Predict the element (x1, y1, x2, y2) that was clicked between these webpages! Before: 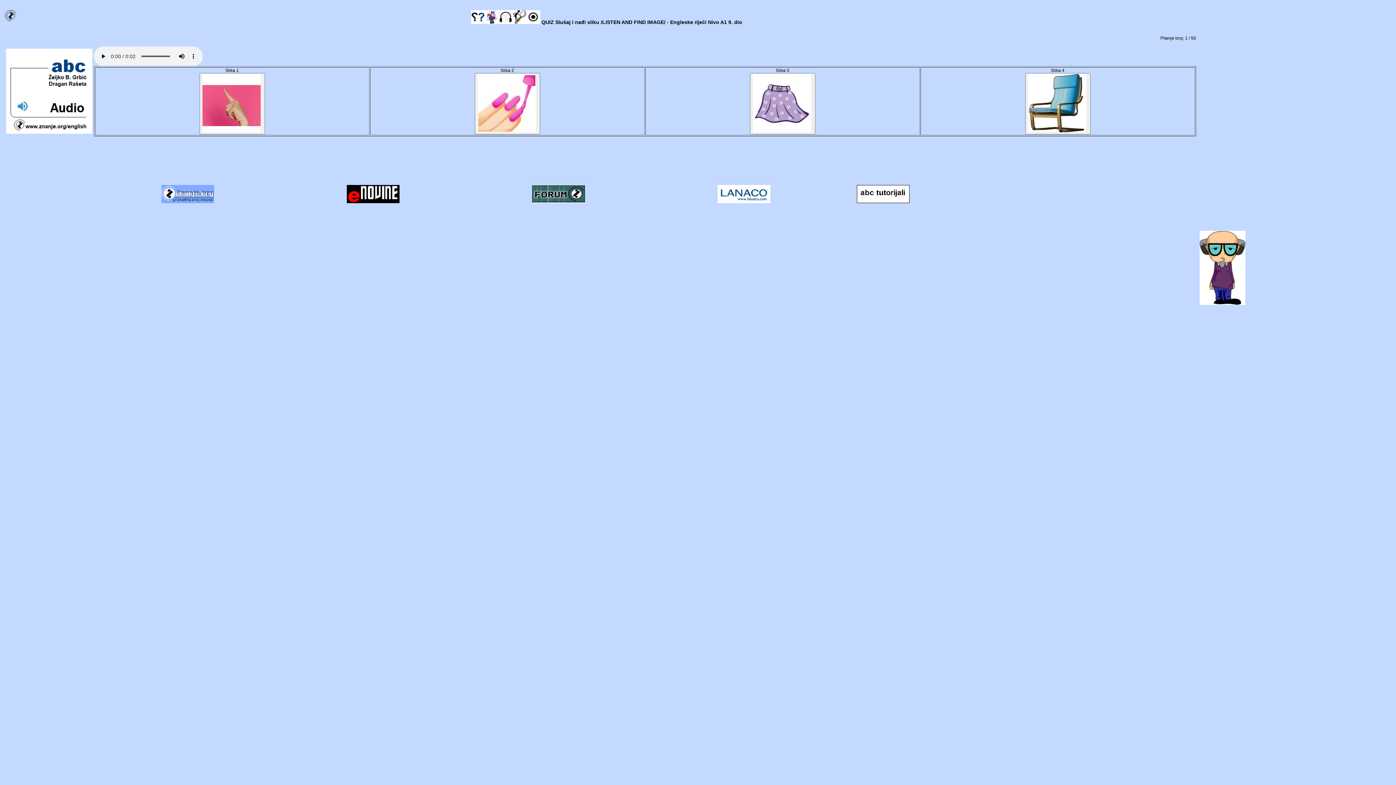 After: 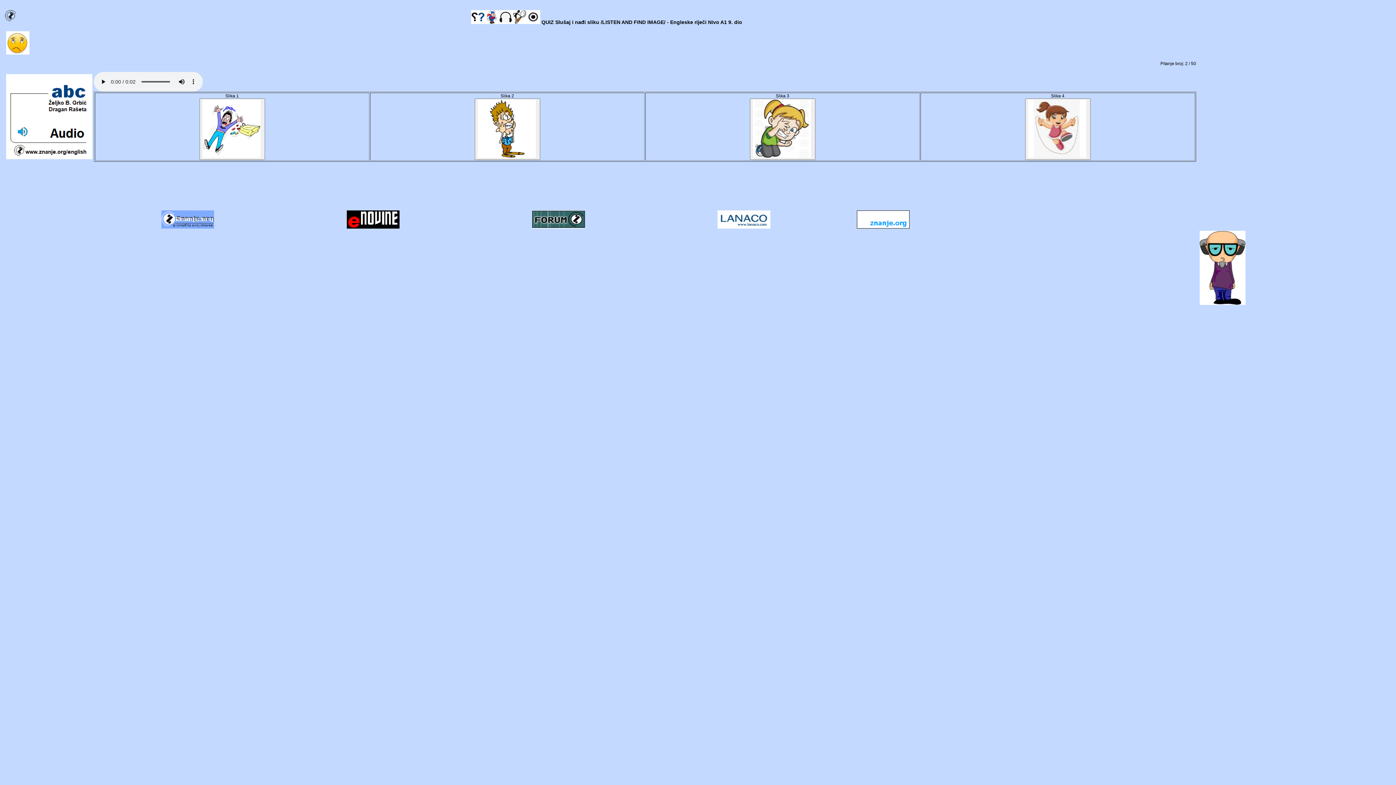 Action: label: 
 bbox: (474, 73, 540, 134)